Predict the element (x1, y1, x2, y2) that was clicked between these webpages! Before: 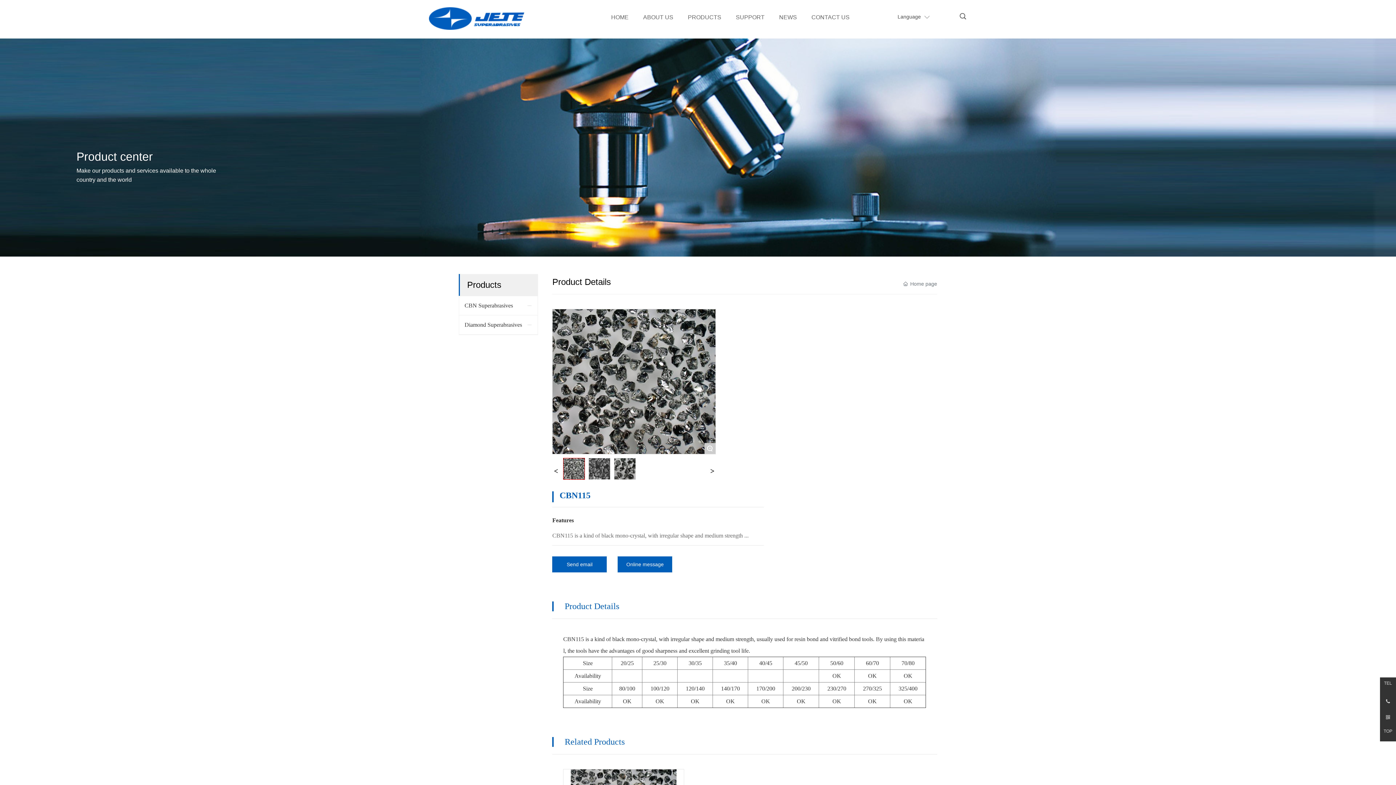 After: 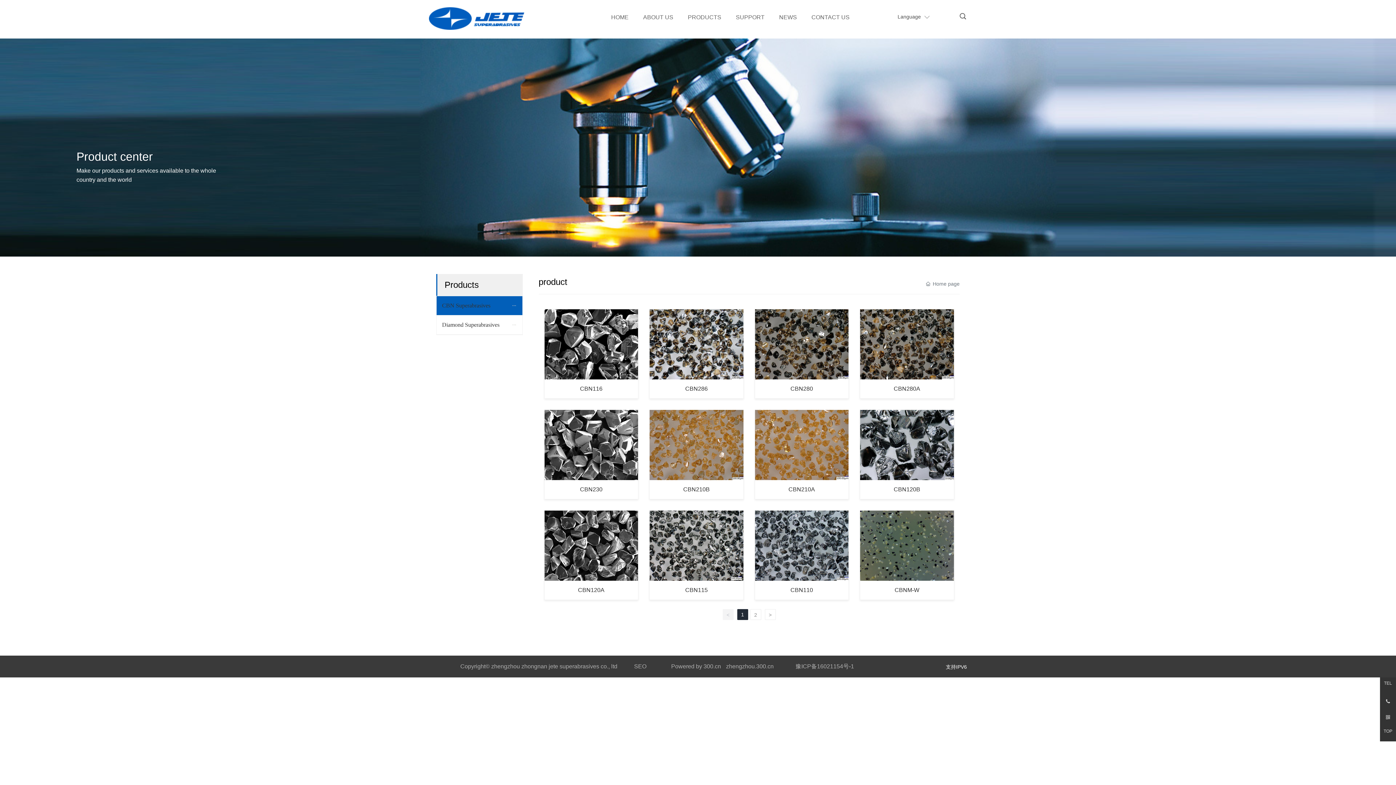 Action: bbox: (464, 296, 532, 315) label: CBN Superabrasives